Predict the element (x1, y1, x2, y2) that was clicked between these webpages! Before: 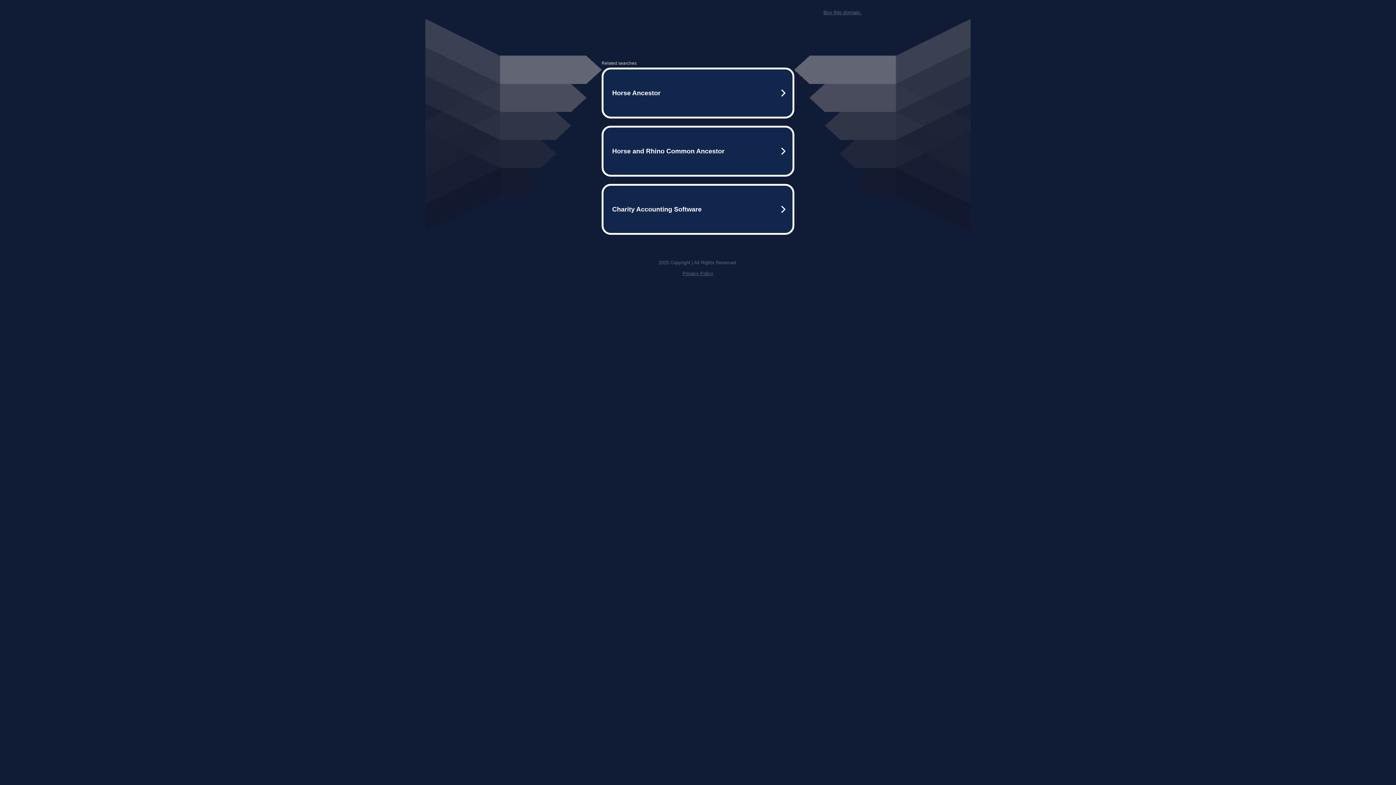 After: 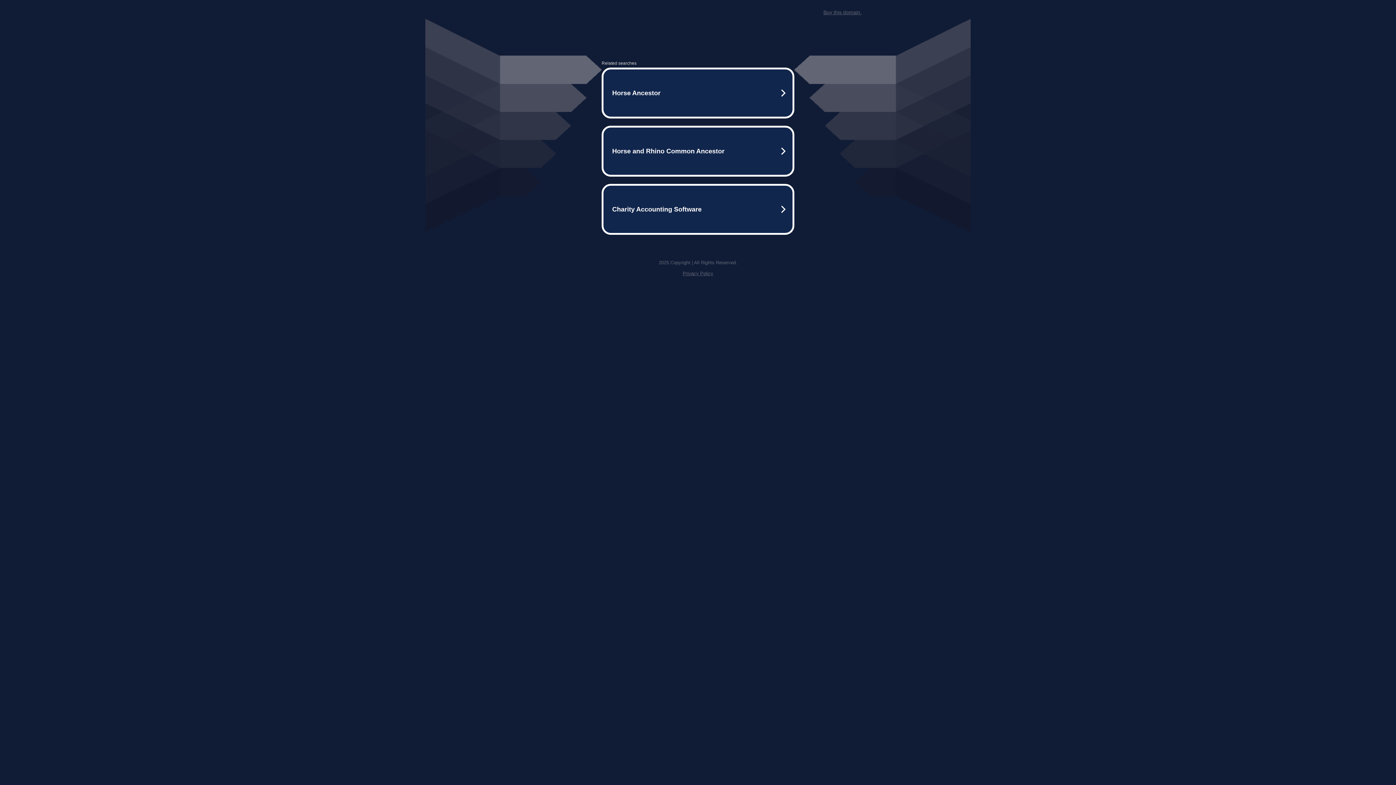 Action: label: Buy this domain. bbox: (823, 9, 861, 15)